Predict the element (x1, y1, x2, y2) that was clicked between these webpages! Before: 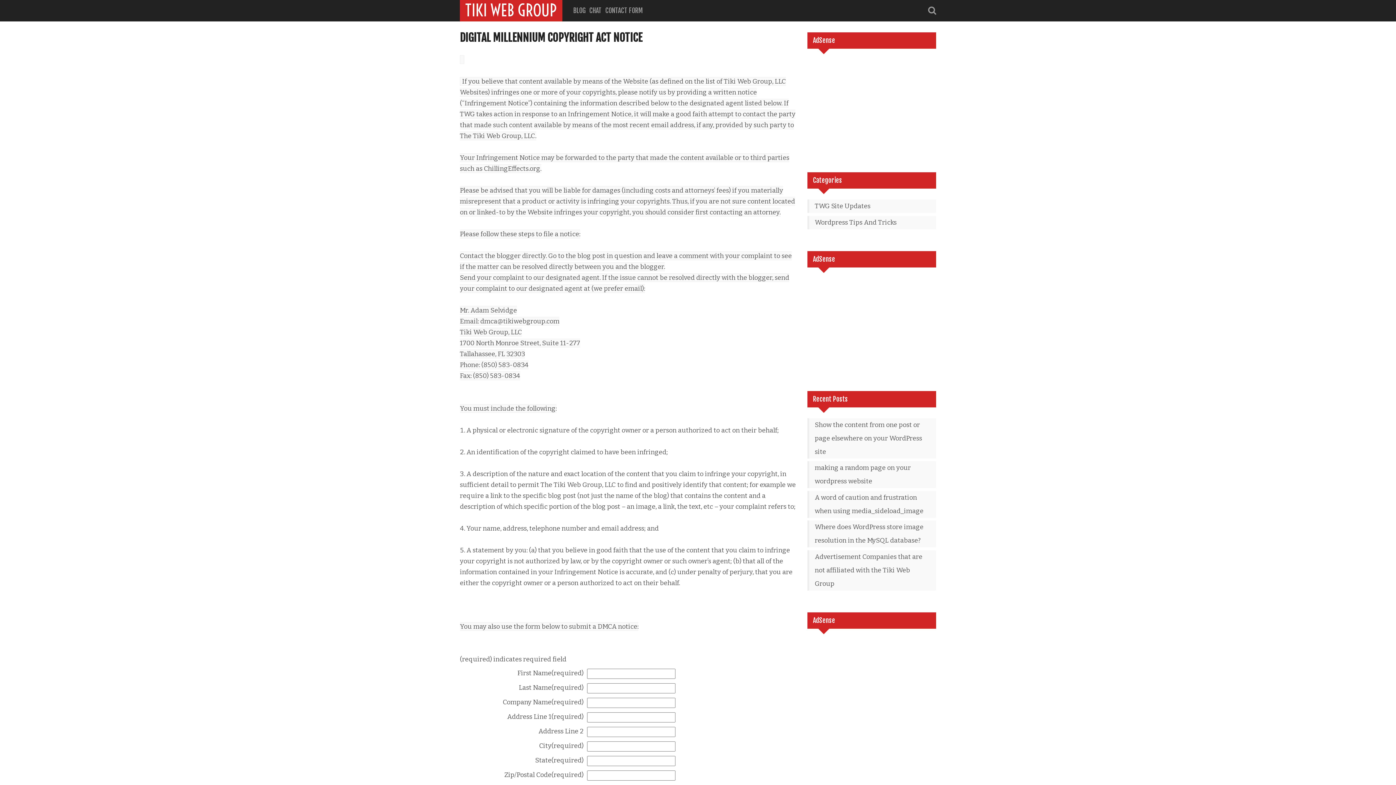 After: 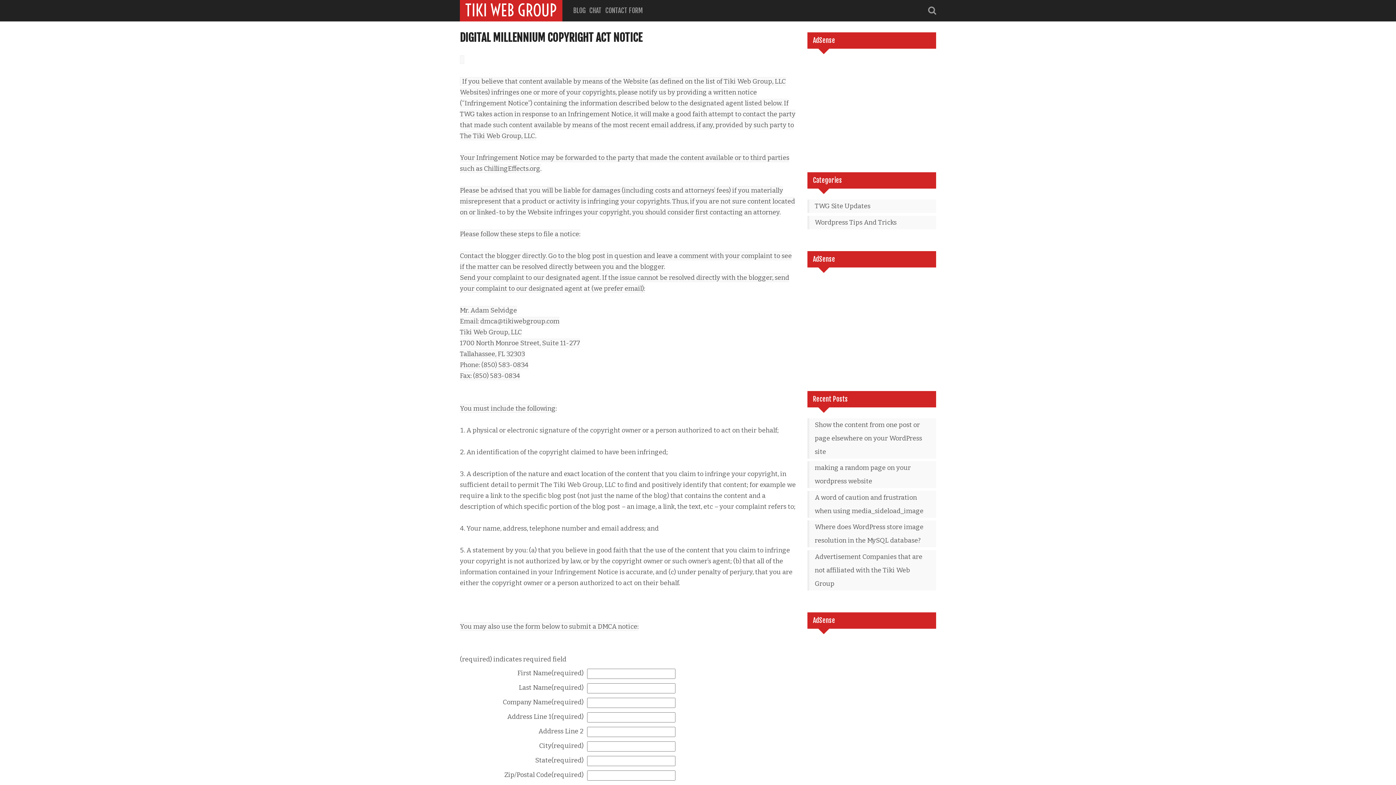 Action: bbox: (460, 30, 642, 44) label: DIGITAL MILLENNIUM COPYRIGHT ACT NOTICE